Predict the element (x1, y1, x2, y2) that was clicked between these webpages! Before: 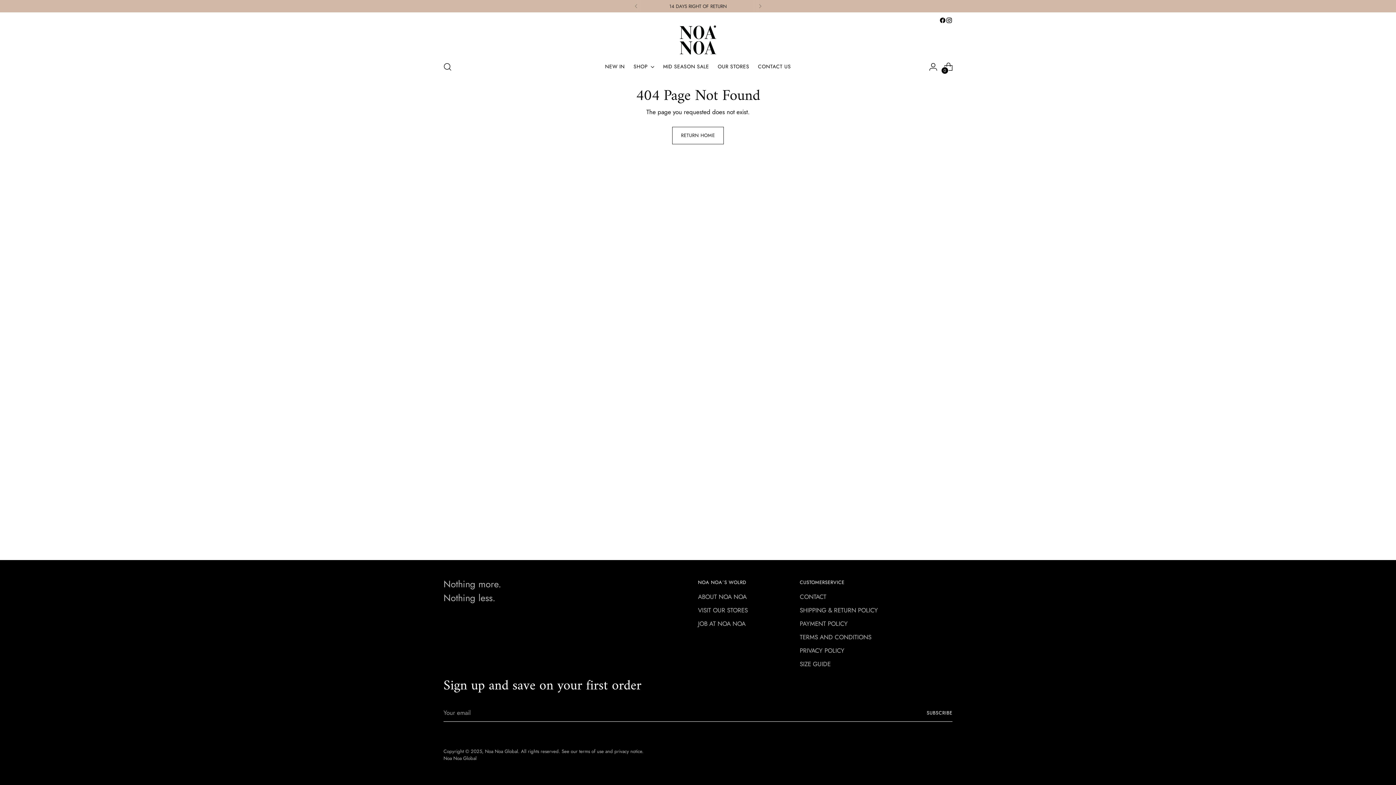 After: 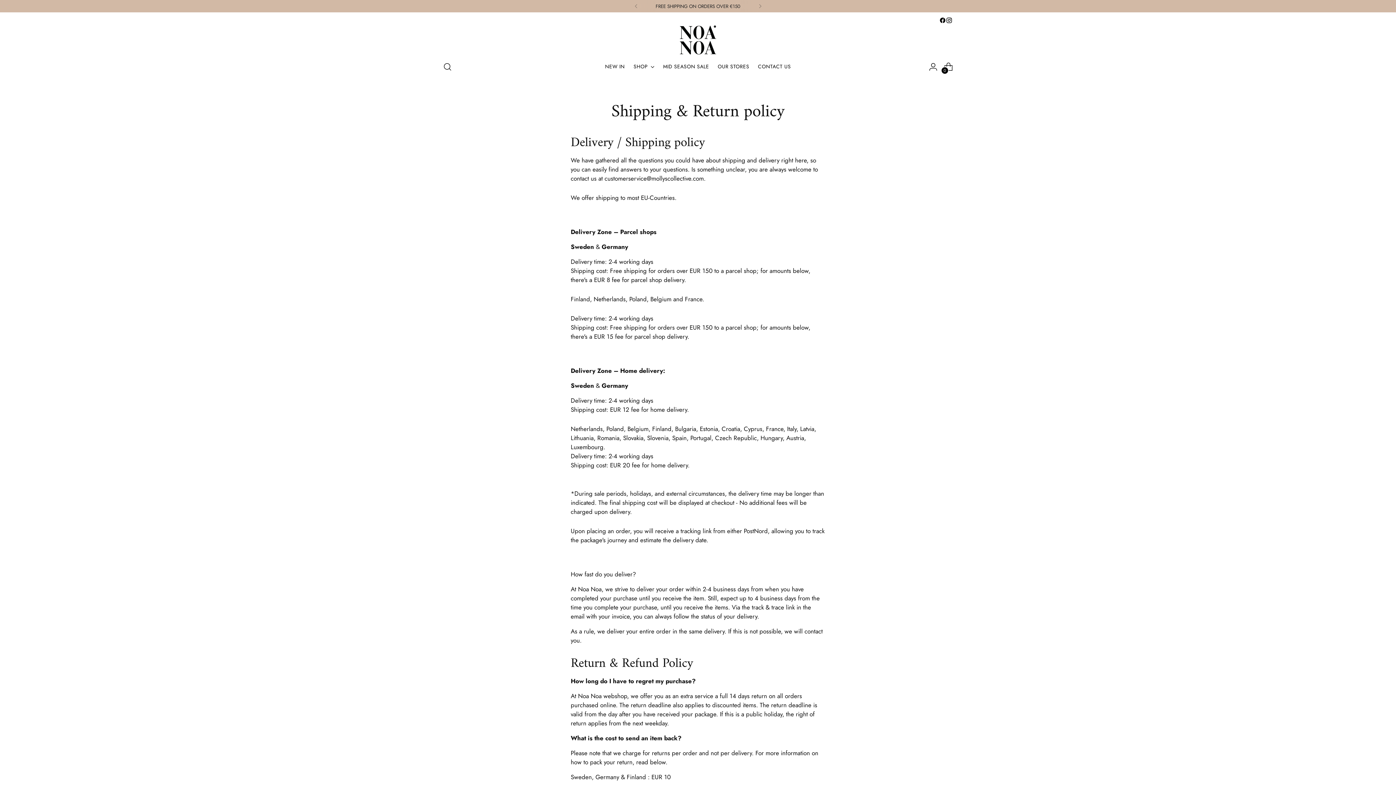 Action: bbox: (800, 606, 878, 614) label: SHIPPING & RETURN POLICY